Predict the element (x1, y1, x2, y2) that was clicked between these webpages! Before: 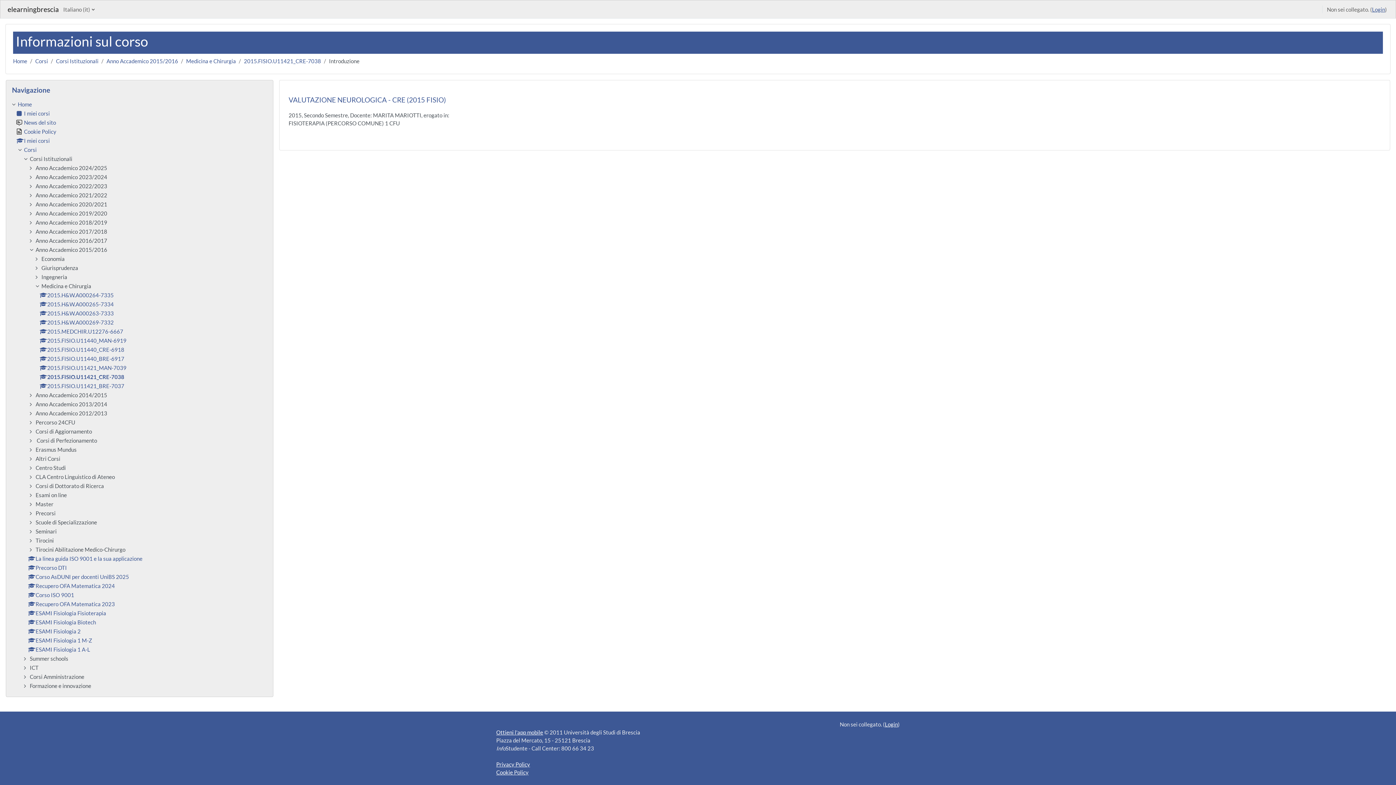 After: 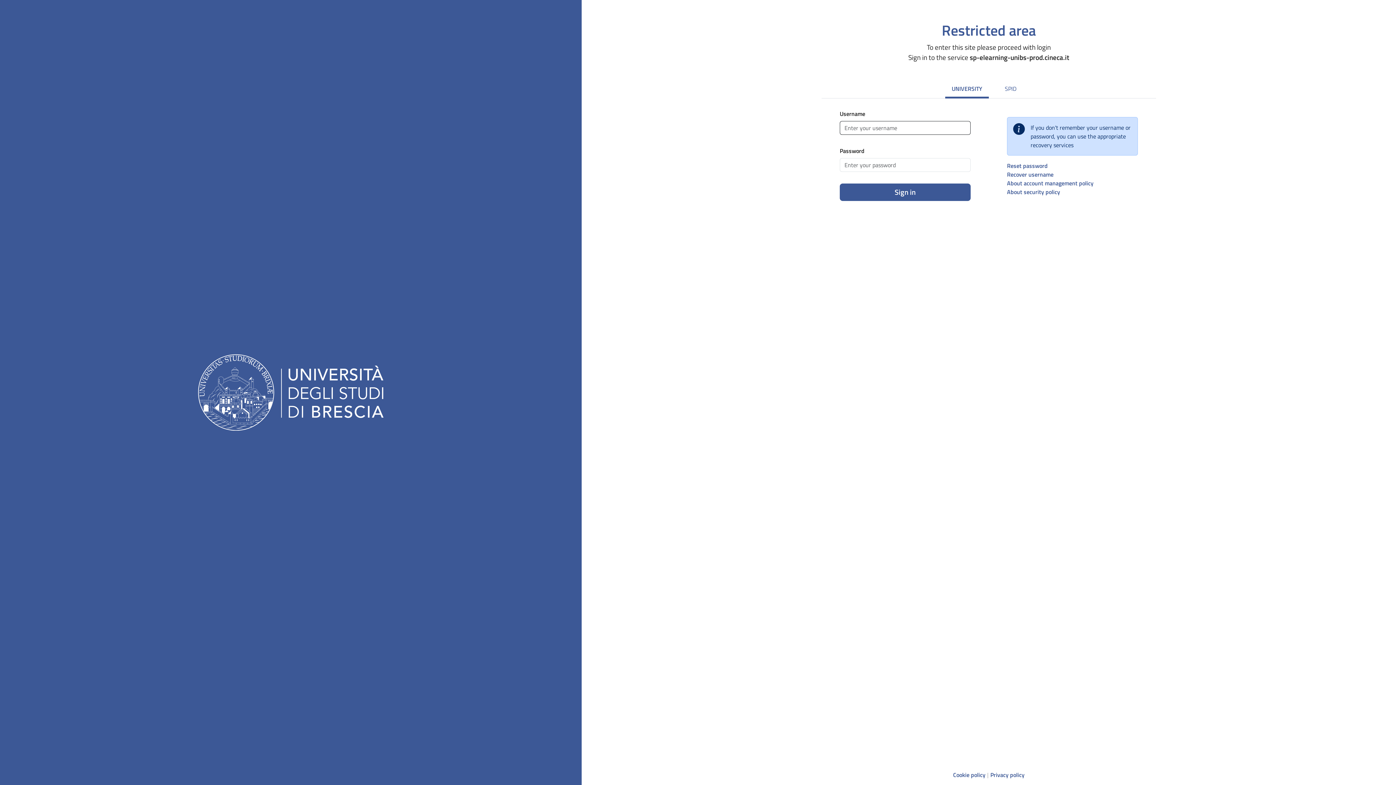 Action: bbox: (39, 328, 123, 334) label: 2015.MEDCHIR.U12276-6667